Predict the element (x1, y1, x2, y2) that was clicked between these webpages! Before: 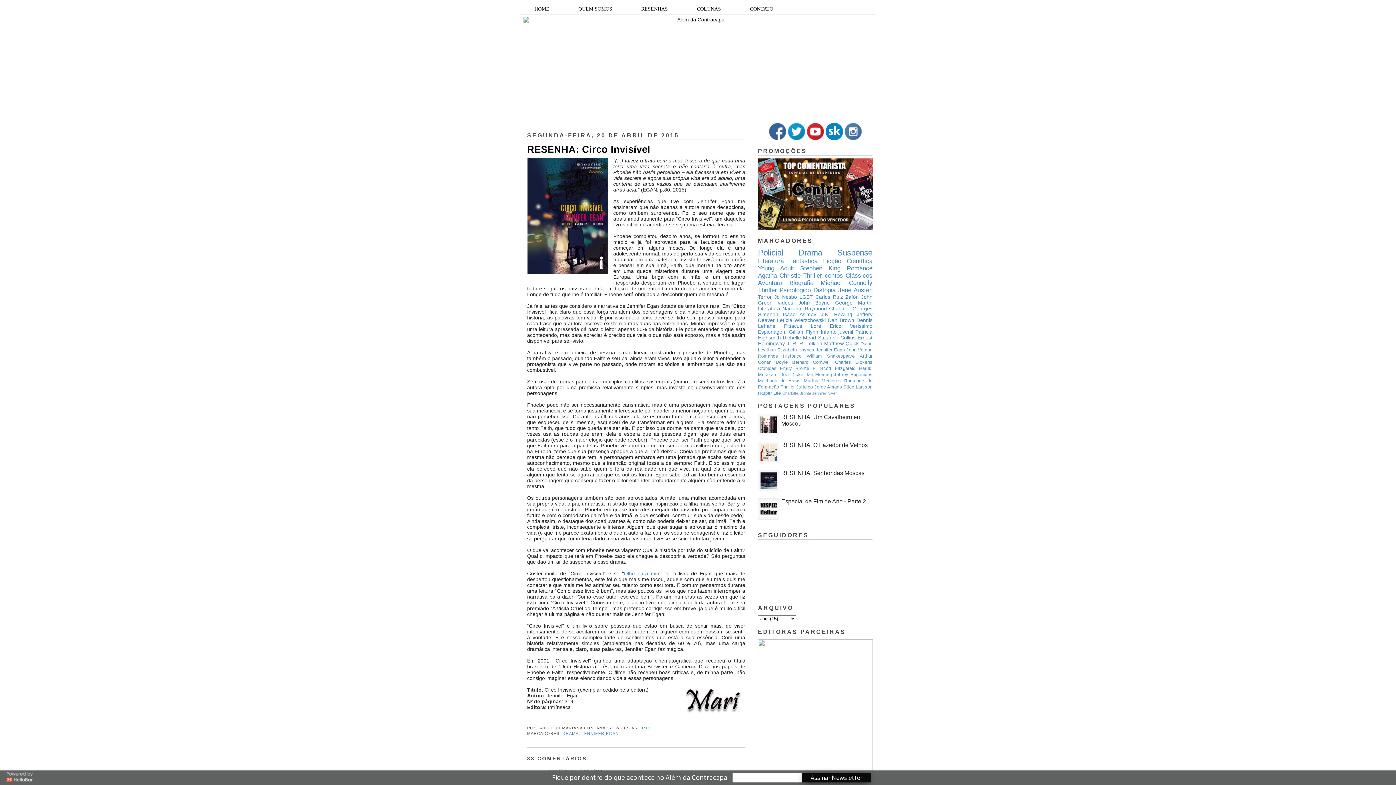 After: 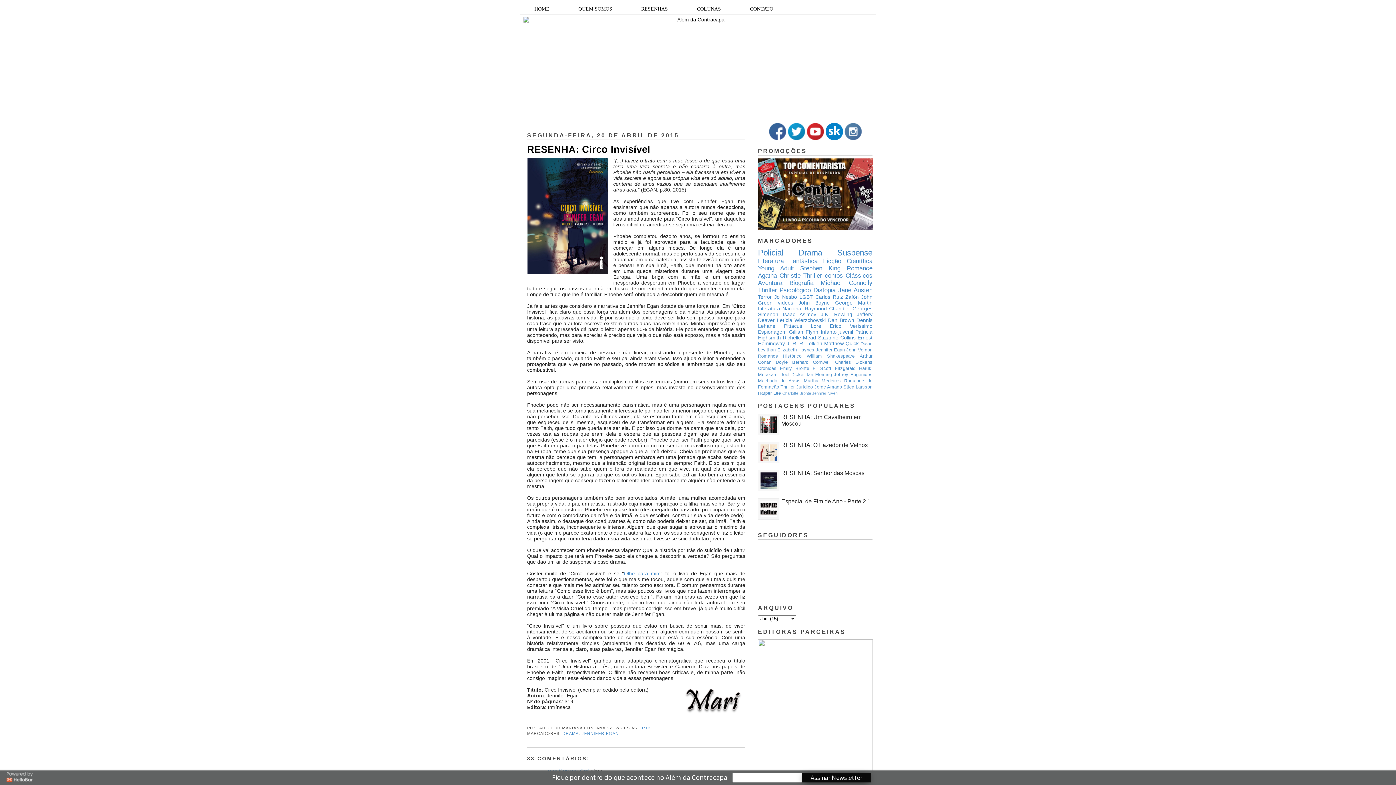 Action: bbox: (758, 498, 779, 519)